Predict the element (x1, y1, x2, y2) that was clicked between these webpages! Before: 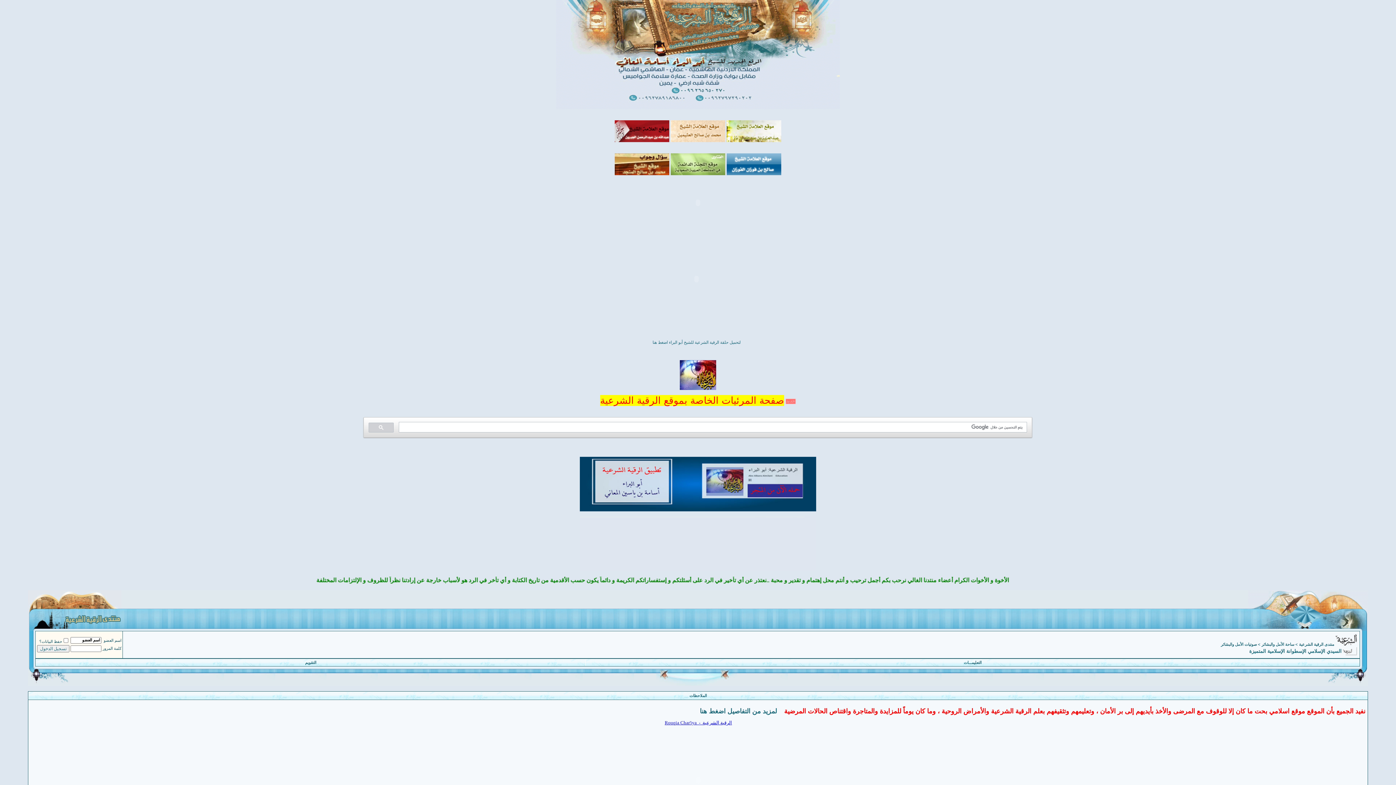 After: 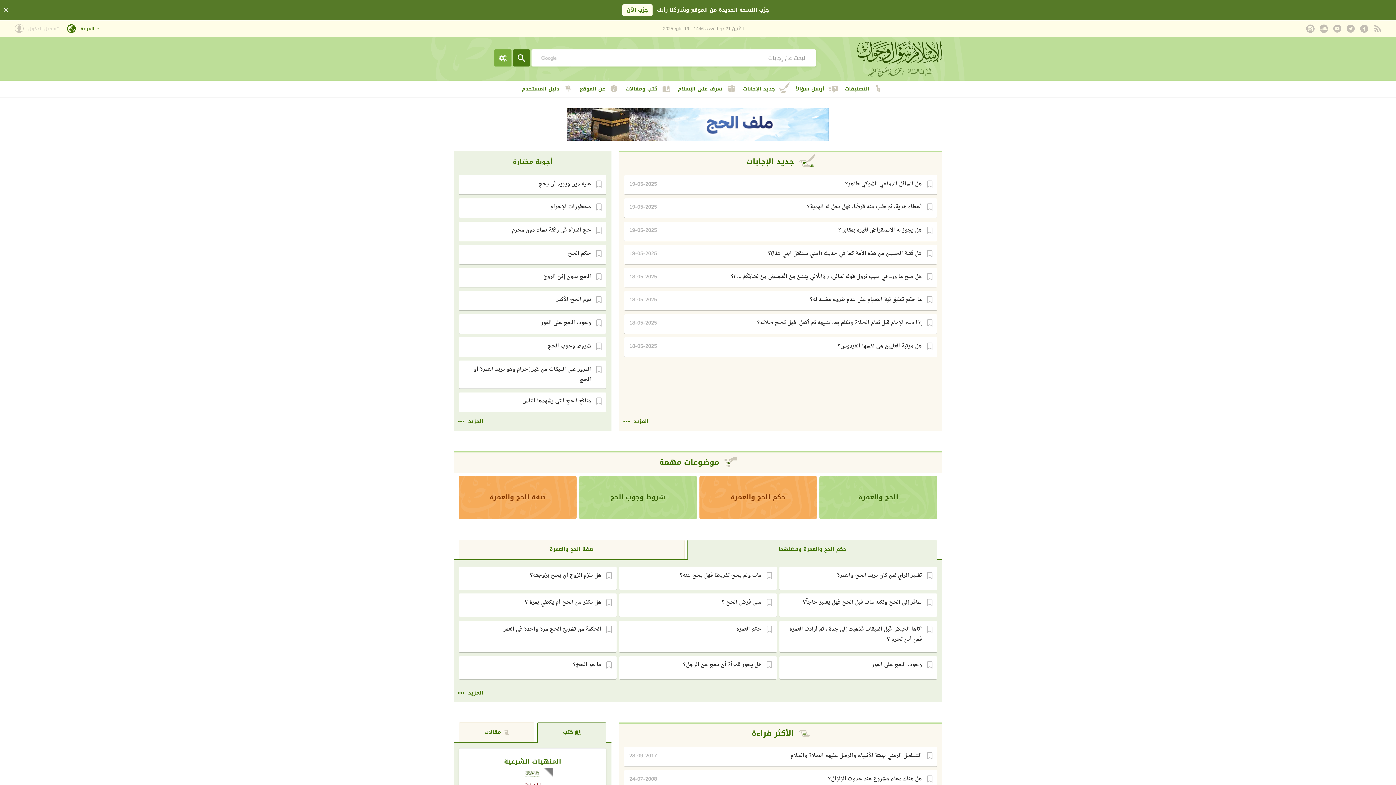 Action: bbox: (614, 171, 669, 176)